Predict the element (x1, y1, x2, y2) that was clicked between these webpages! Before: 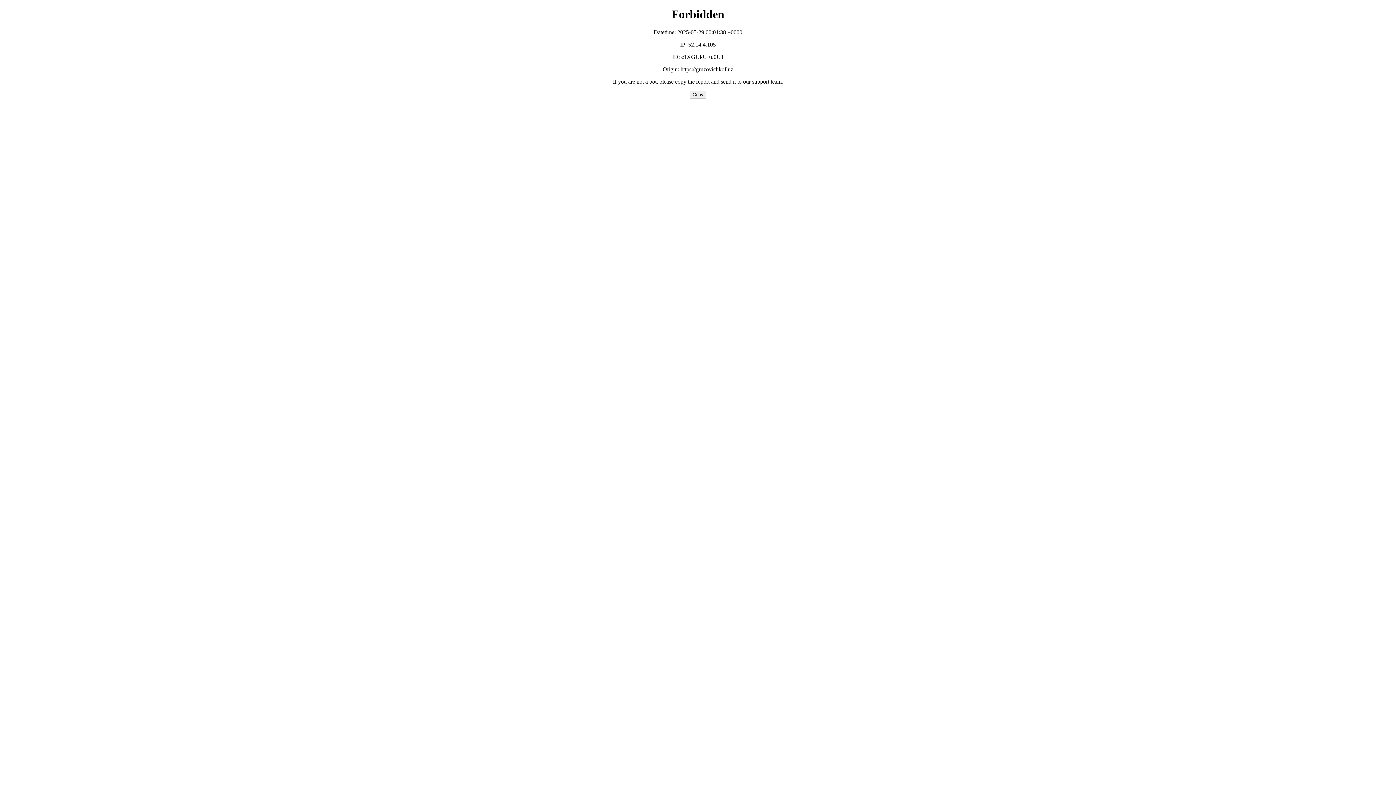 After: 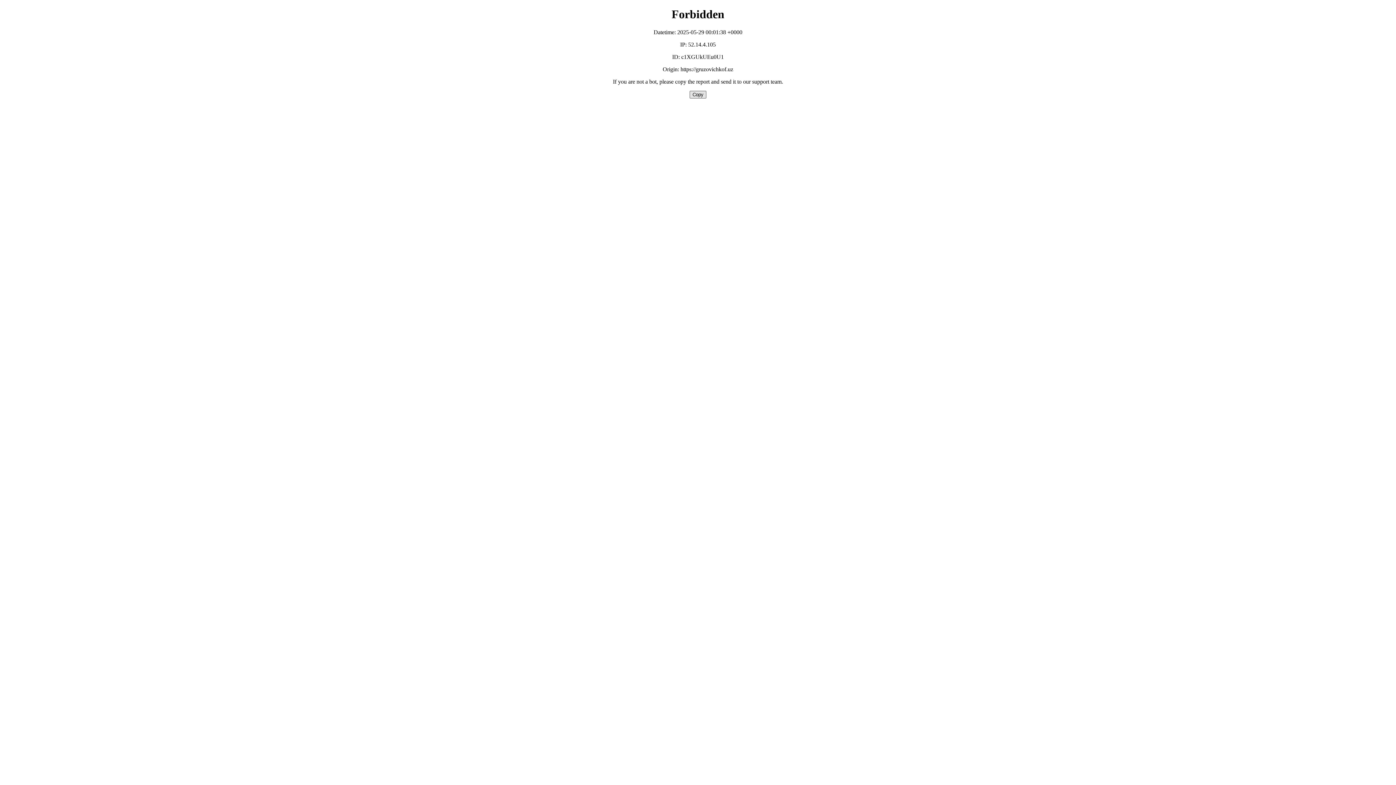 Action: label: Copy bbox: (689, 90, 706, 98)